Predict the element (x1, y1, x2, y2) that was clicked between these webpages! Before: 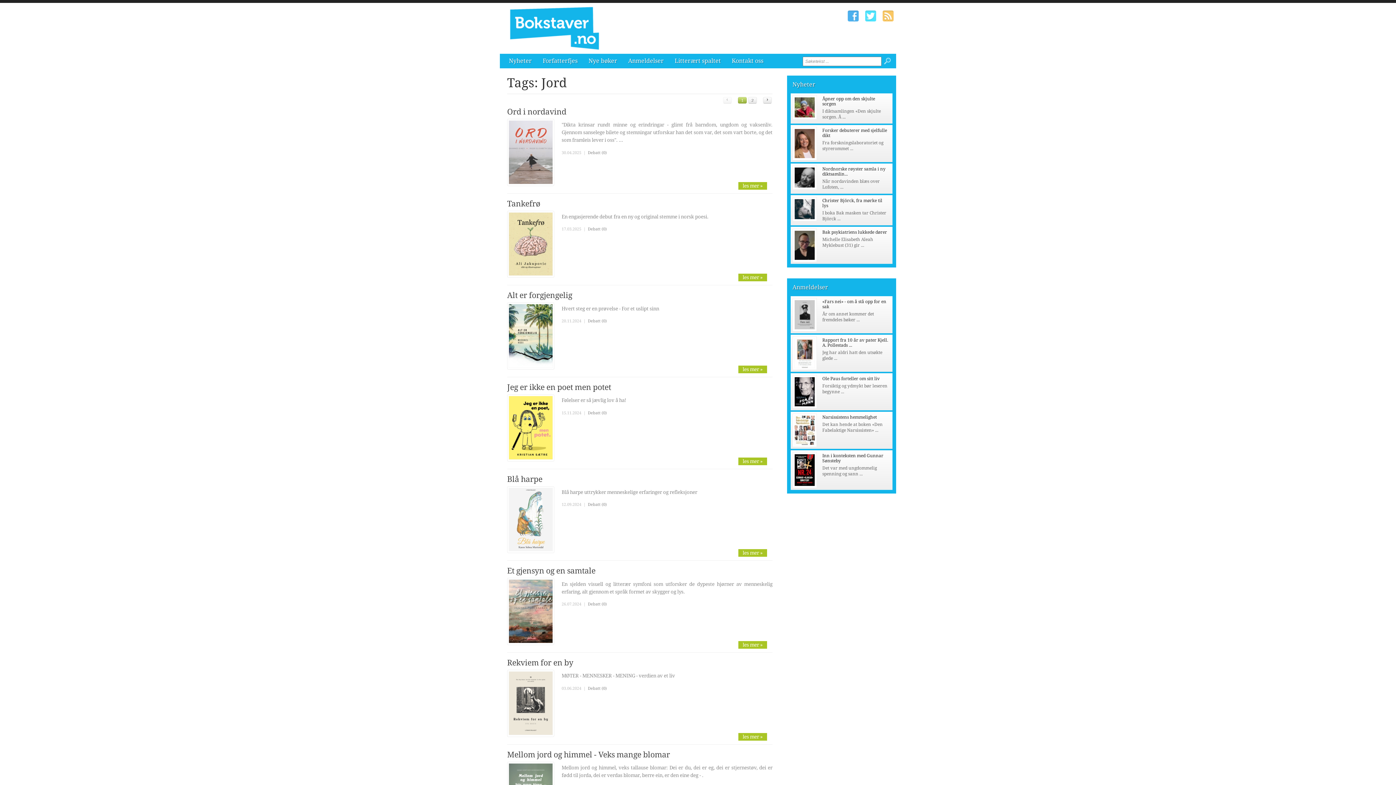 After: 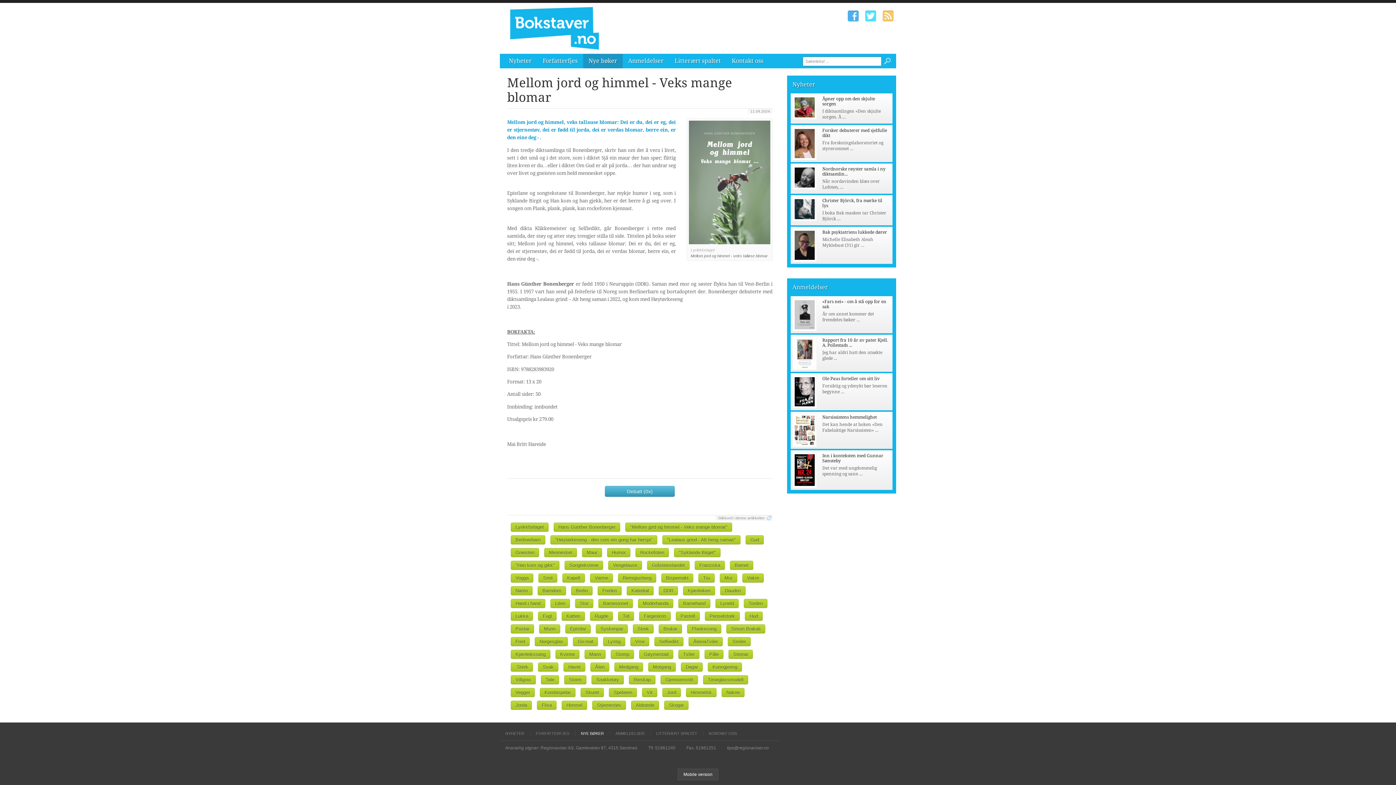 Action: label: Mellom jord og himmel - Veks mange blomar bbox: (507, 750, 670, 759)